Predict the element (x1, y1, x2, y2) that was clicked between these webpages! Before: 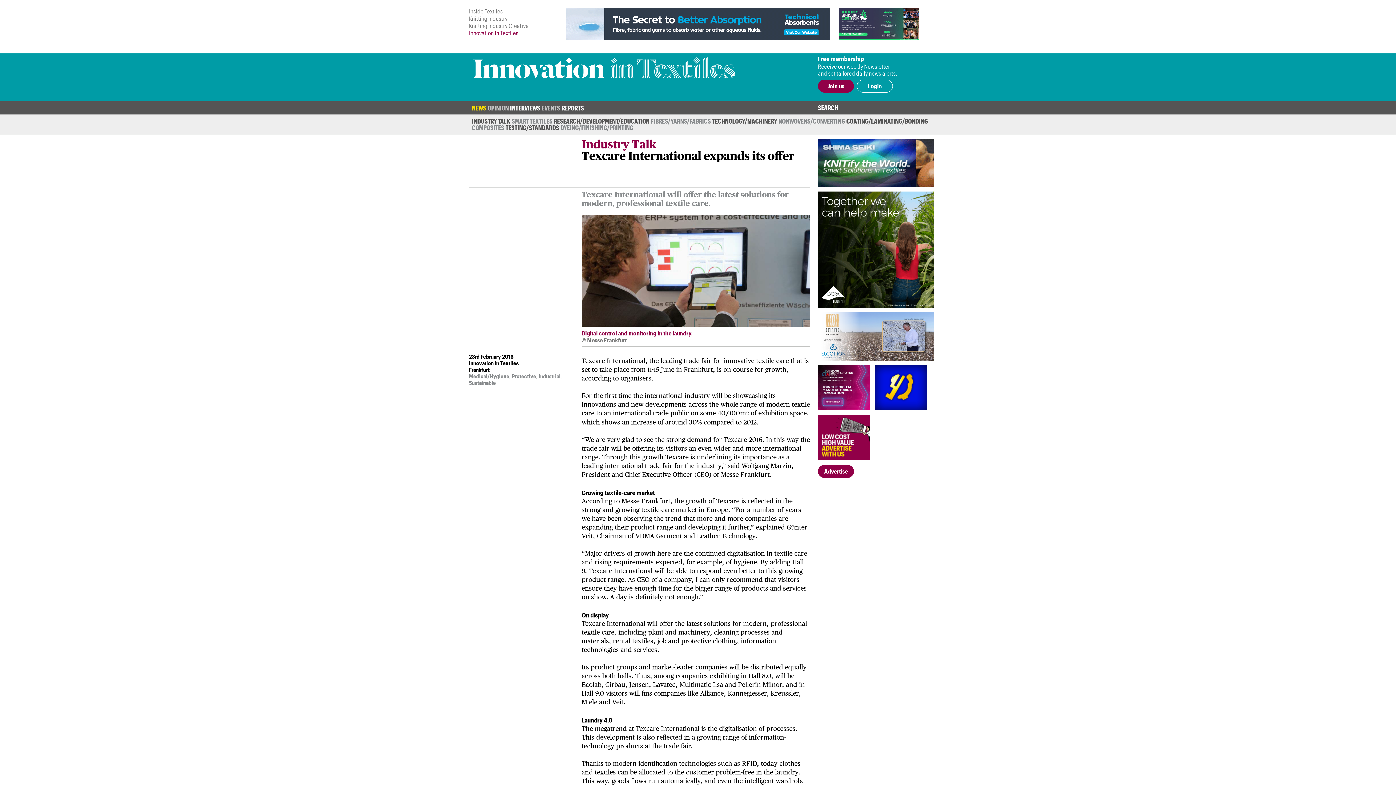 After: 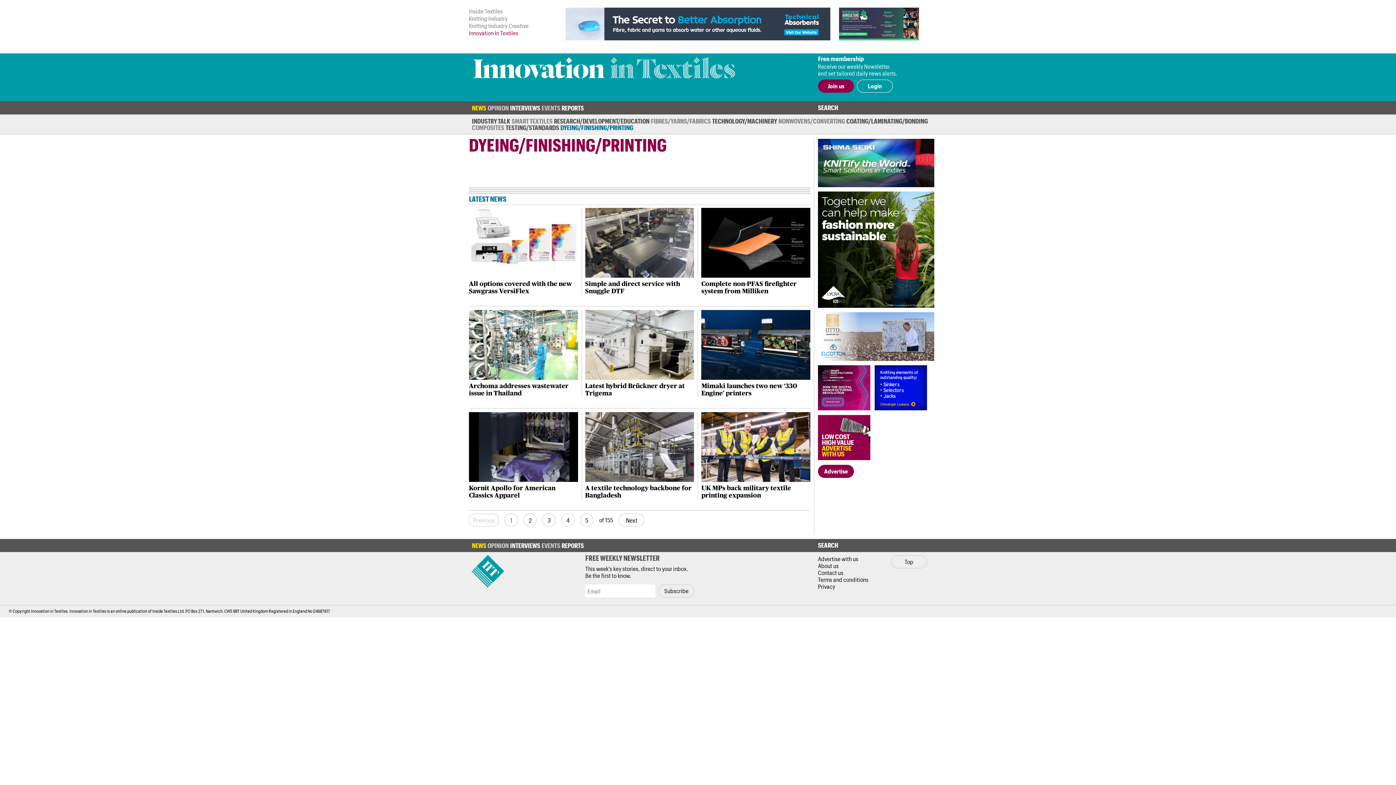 Action: bbox: (560, 124, 633, 130) label: DYEING/​FINISHING/​PRINTING